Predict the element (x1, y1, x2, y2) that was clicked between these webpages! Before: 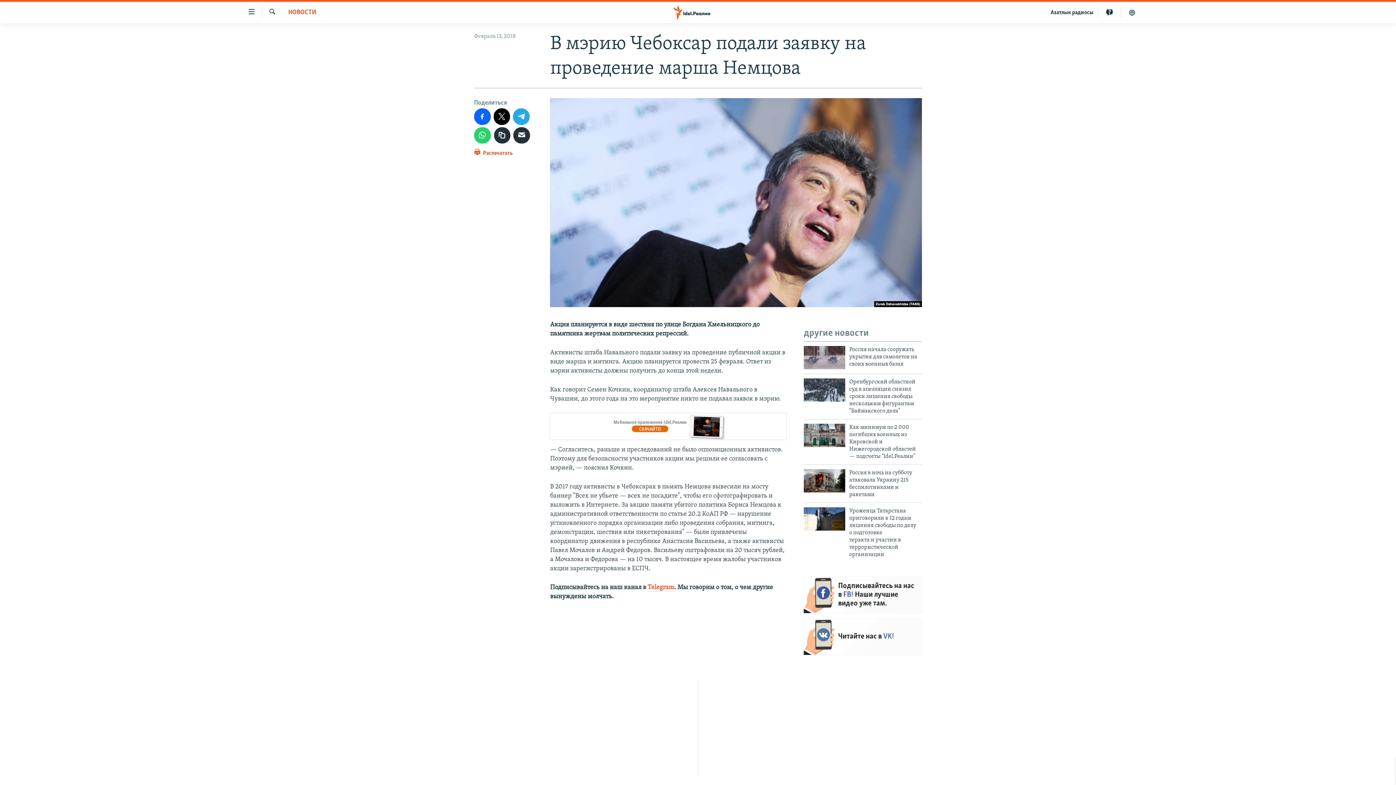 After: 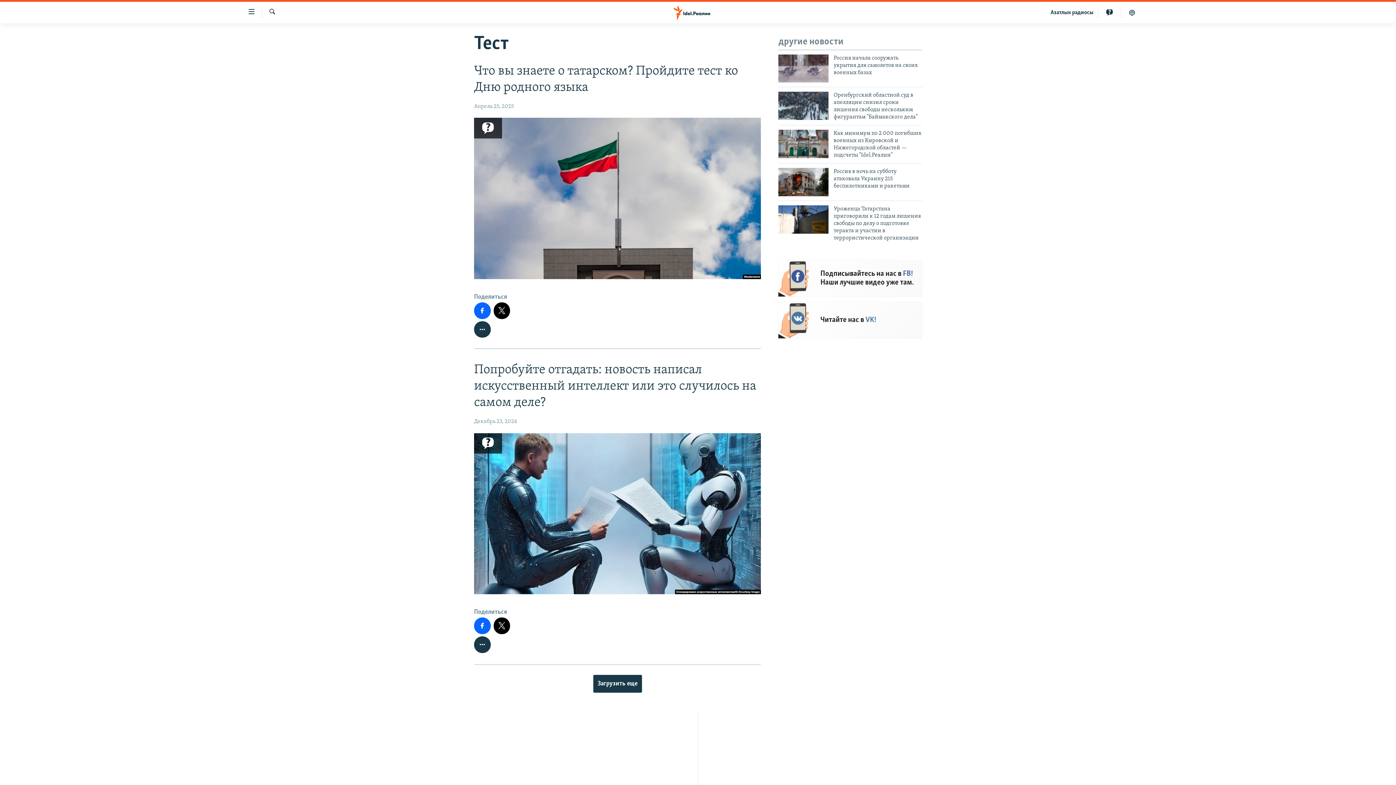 Action: bbox: (1098, 6, 1121, 18)